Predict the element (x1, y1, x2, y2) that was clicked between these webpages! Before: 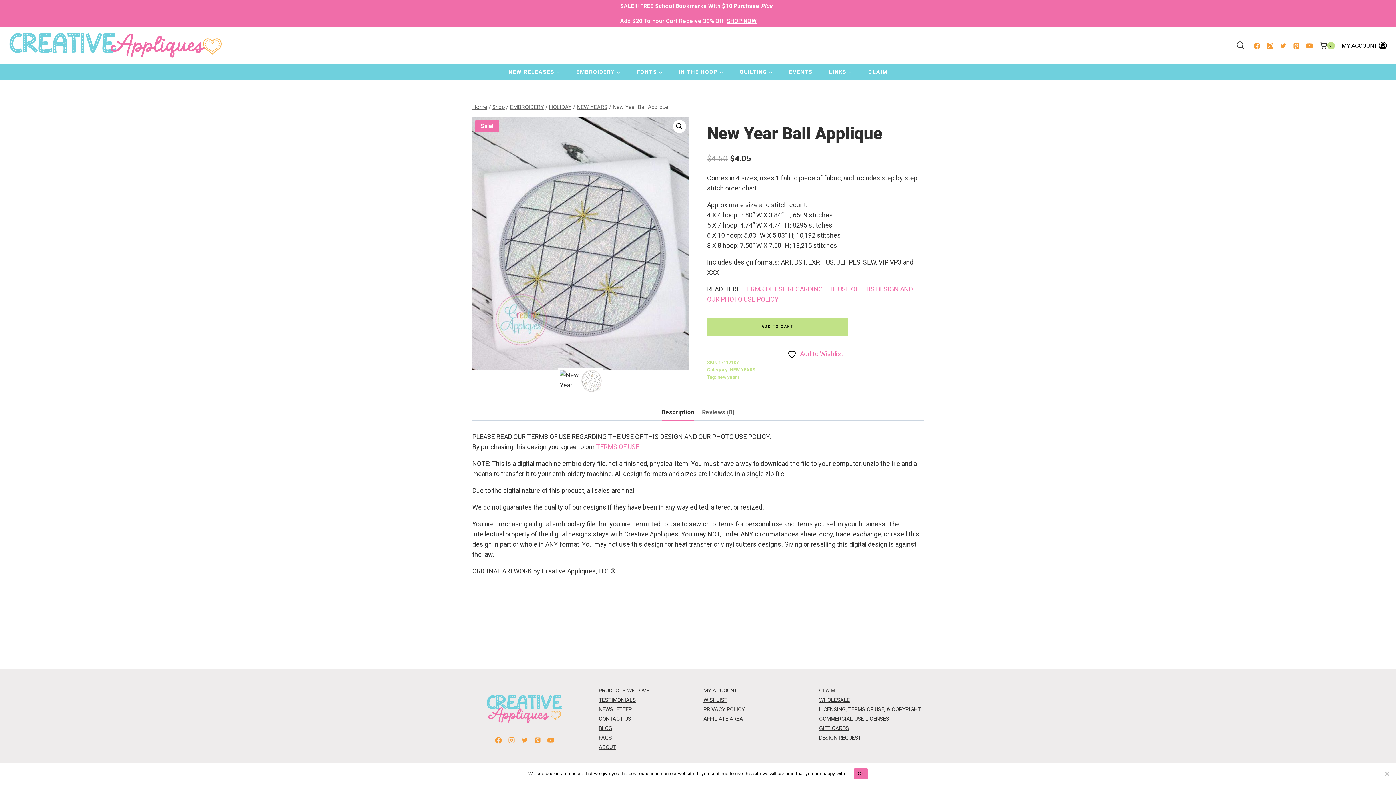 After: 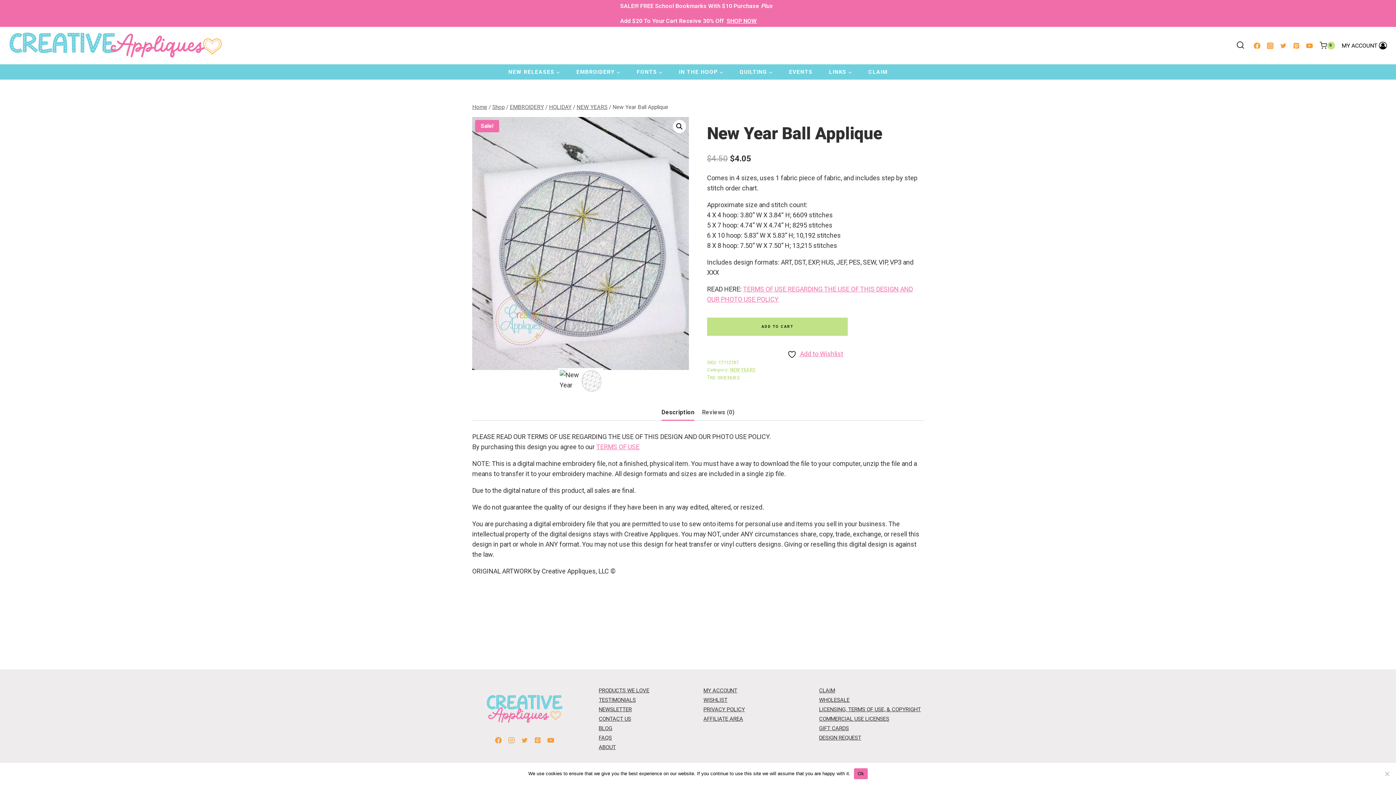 Action: bbox: (531, 734, 544, 747) label: Pinterest